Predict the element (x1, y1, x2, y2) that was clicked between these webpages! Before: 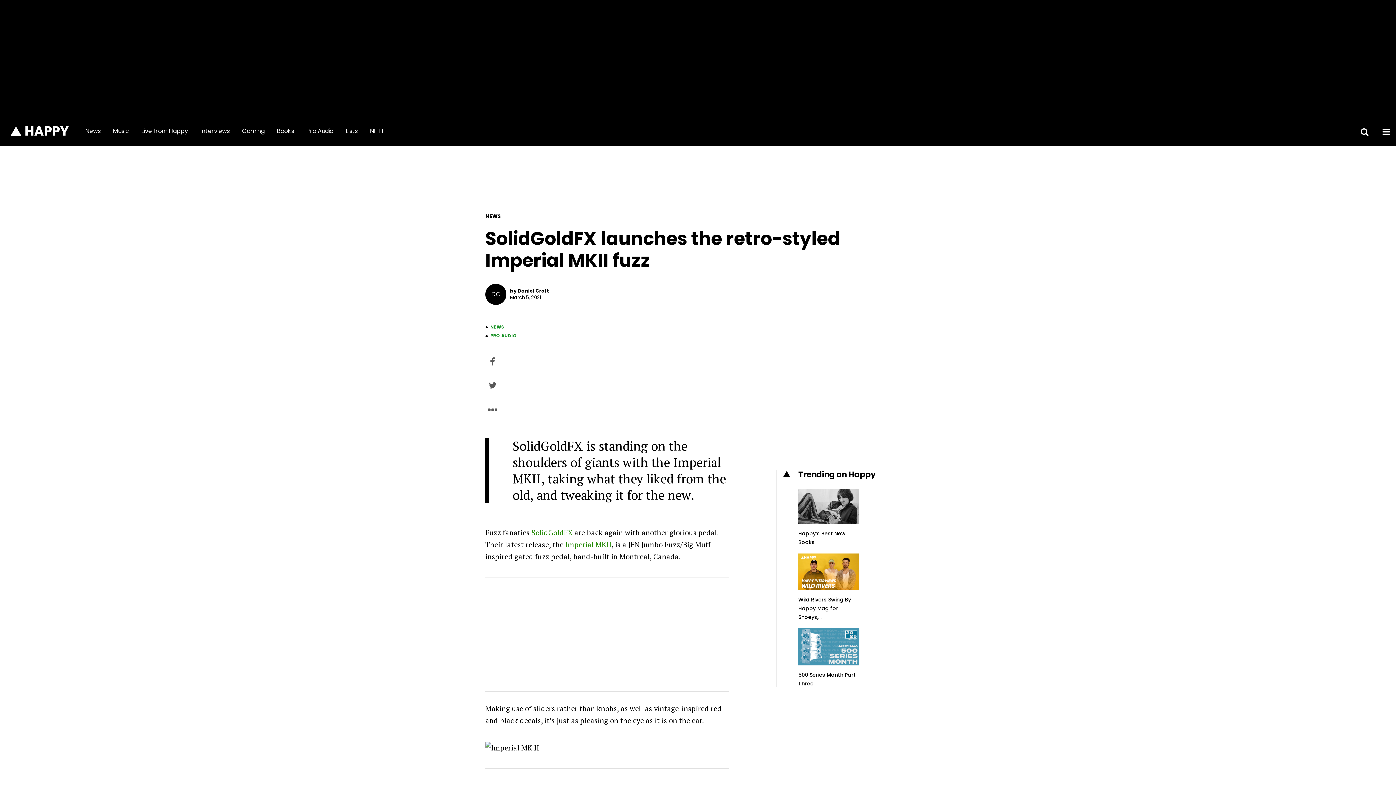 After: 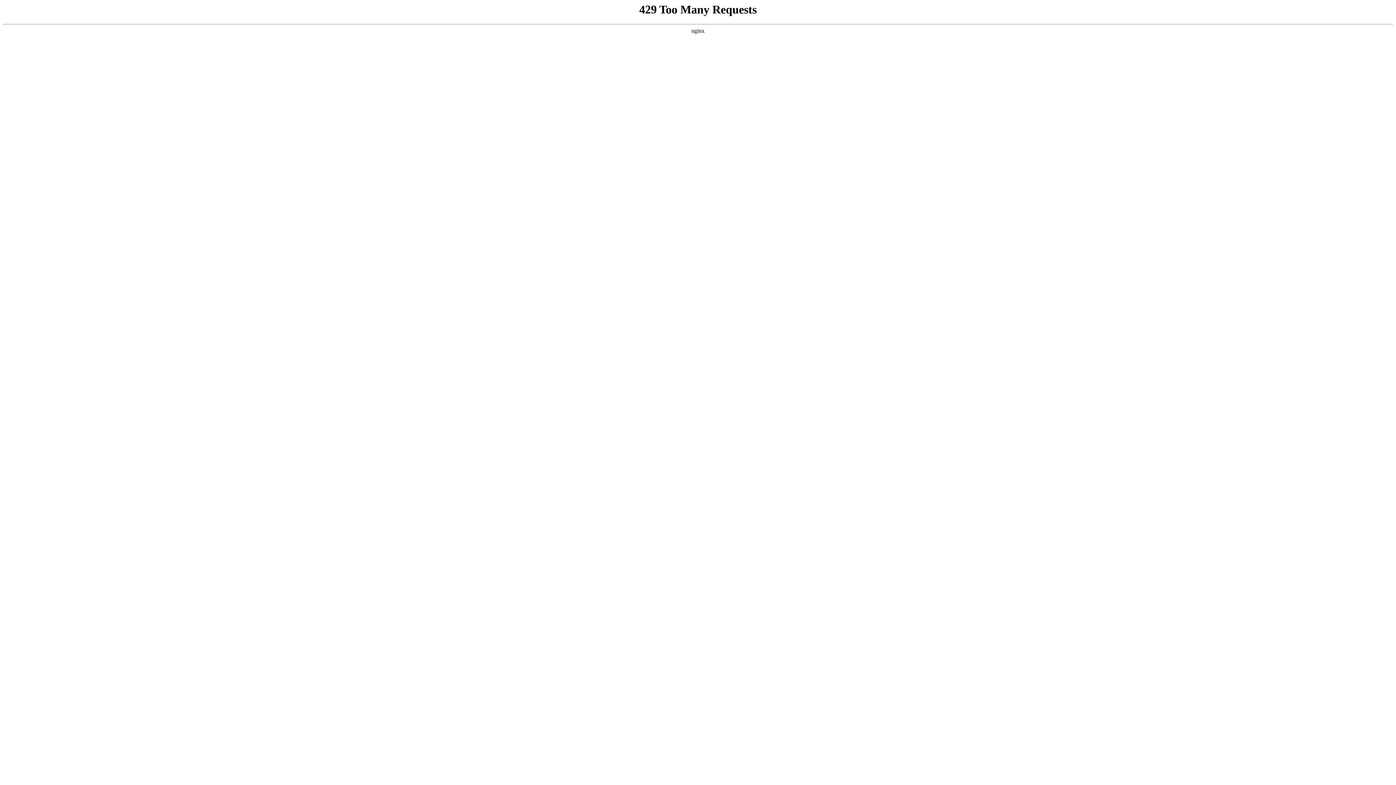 Action: label: Pro Audio bbox: (300, 116, 339, 145)